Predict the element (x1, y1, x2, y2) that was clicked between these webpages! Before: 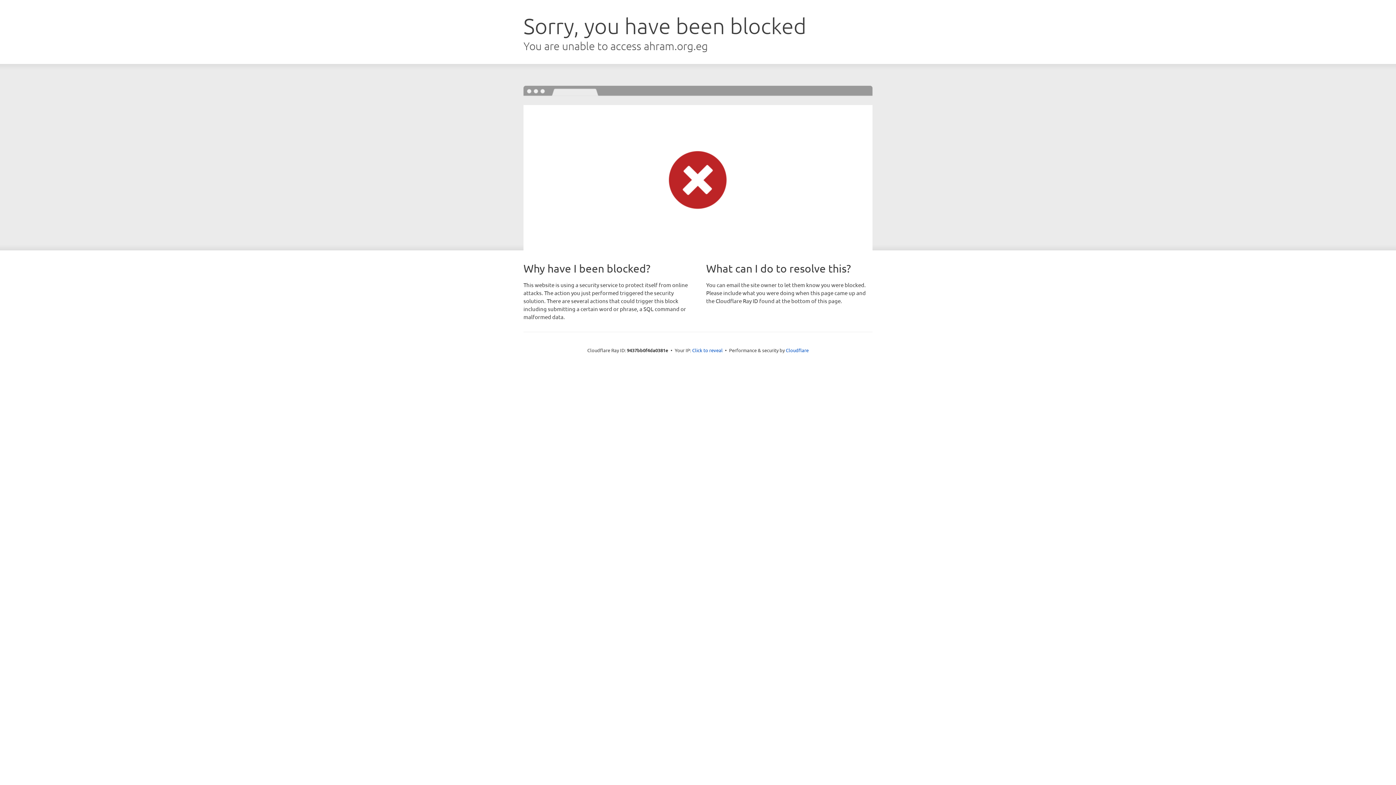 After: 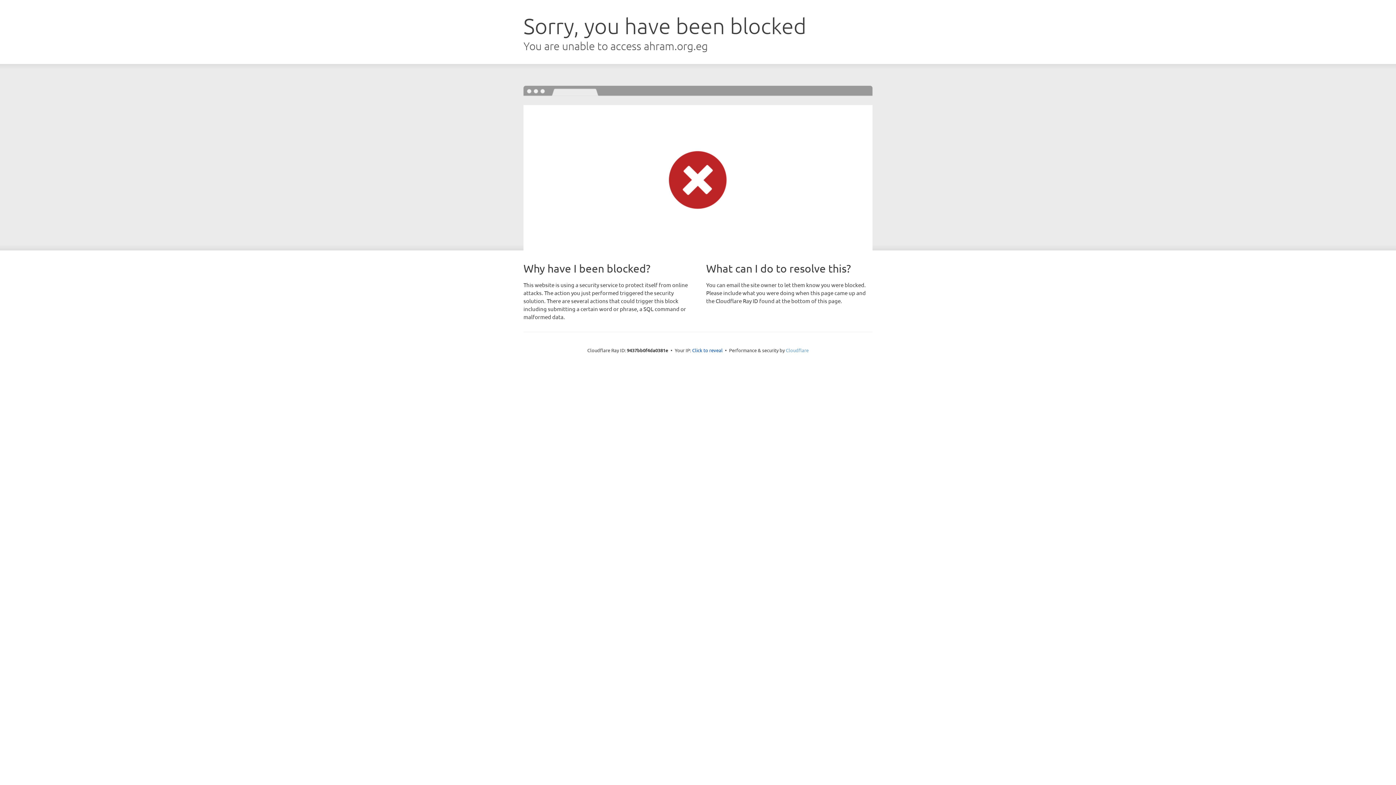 Action: label: Cloudflare bbox: (786, 347, 808, 353)